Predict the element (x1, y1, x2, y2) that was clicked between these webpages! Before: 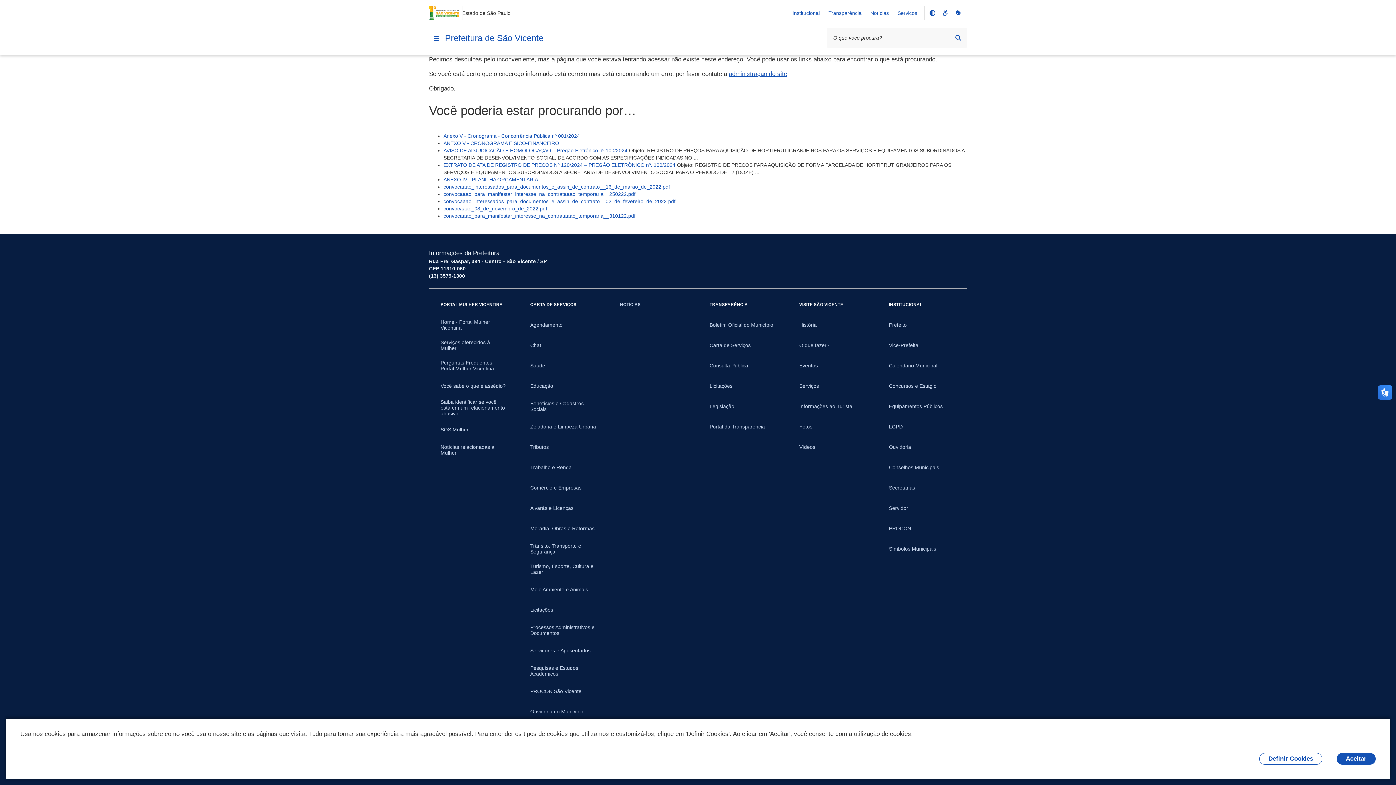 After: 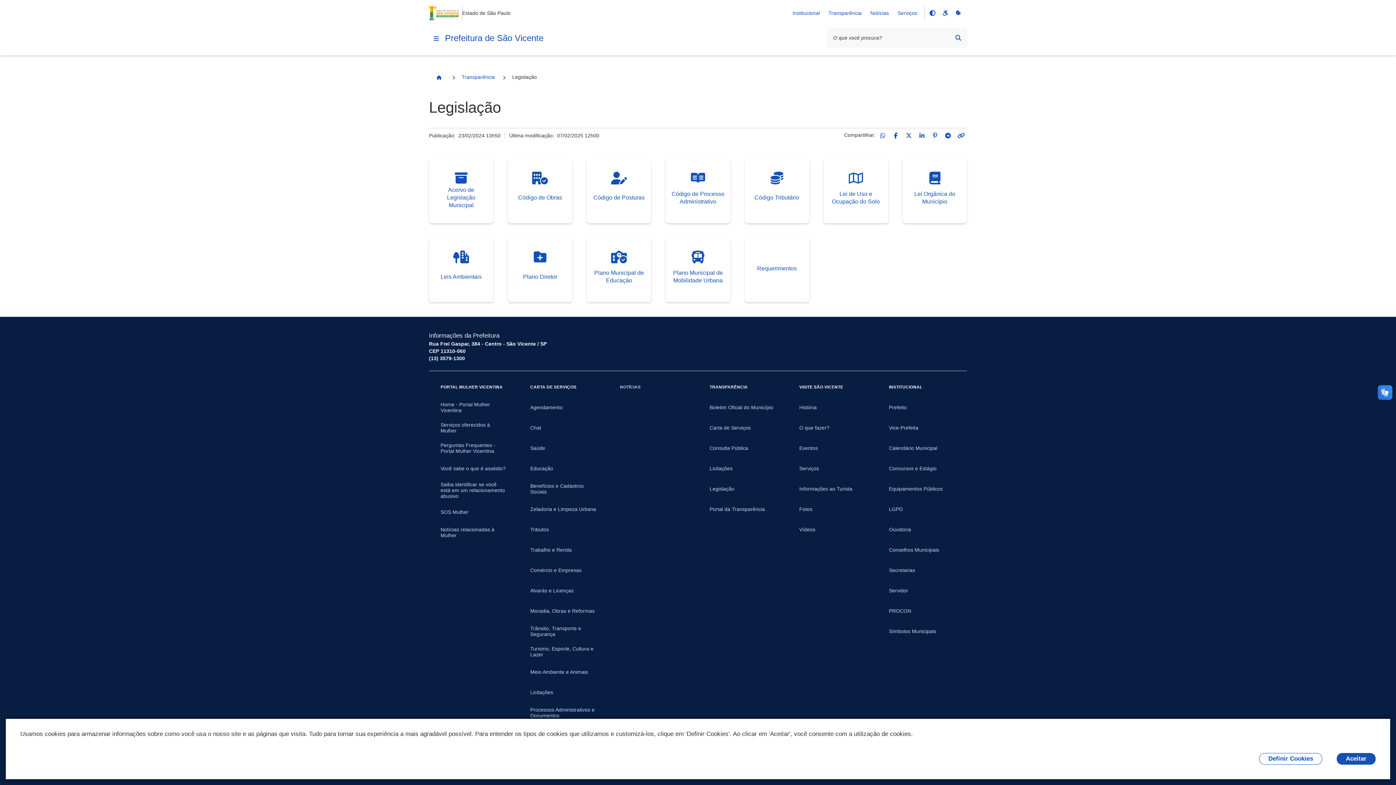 Action: label: Legislação bbox: (698, 396, 787, 416)